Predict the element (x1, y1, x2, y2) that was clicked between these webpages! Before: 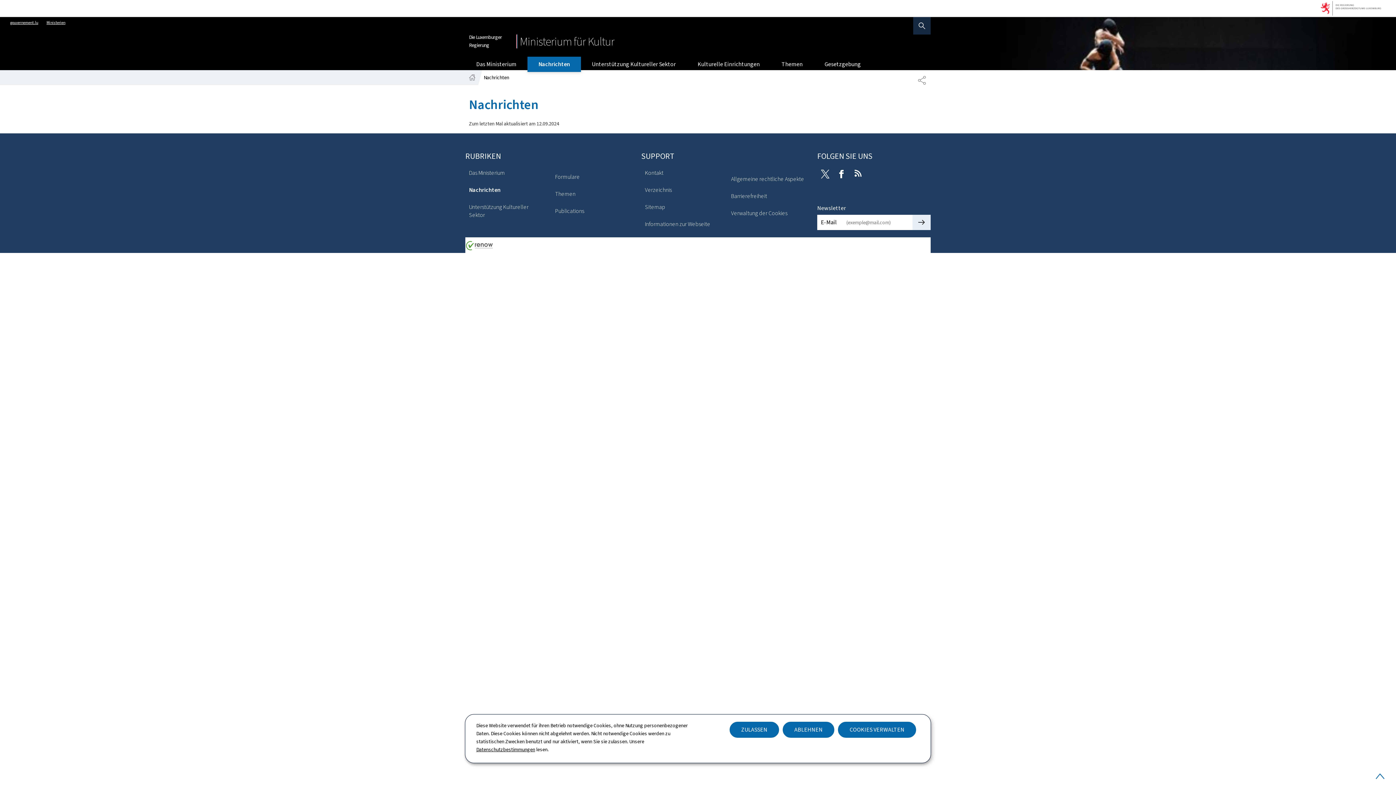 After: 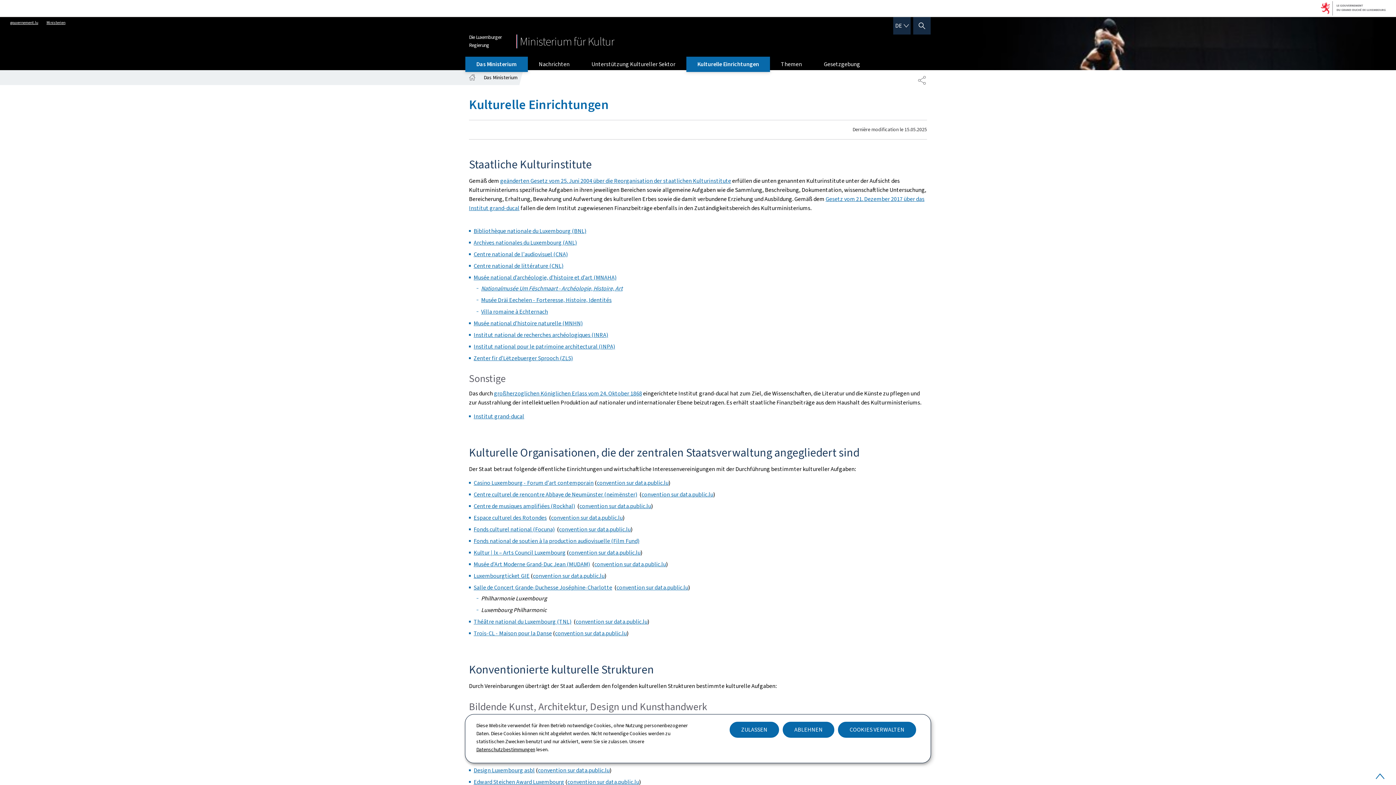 Action: bbox: (686, 56, 770, 72) label: Kulturelle Einrichtungen